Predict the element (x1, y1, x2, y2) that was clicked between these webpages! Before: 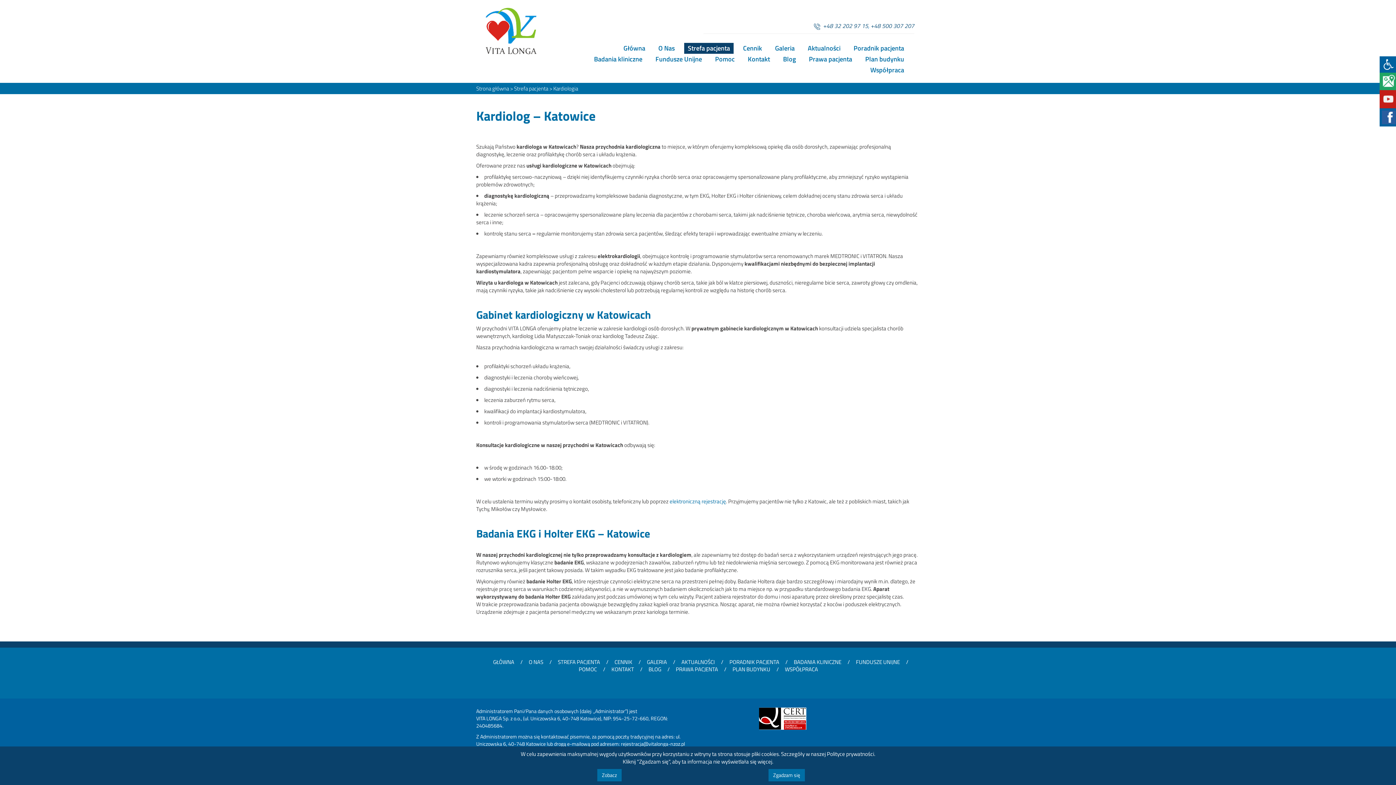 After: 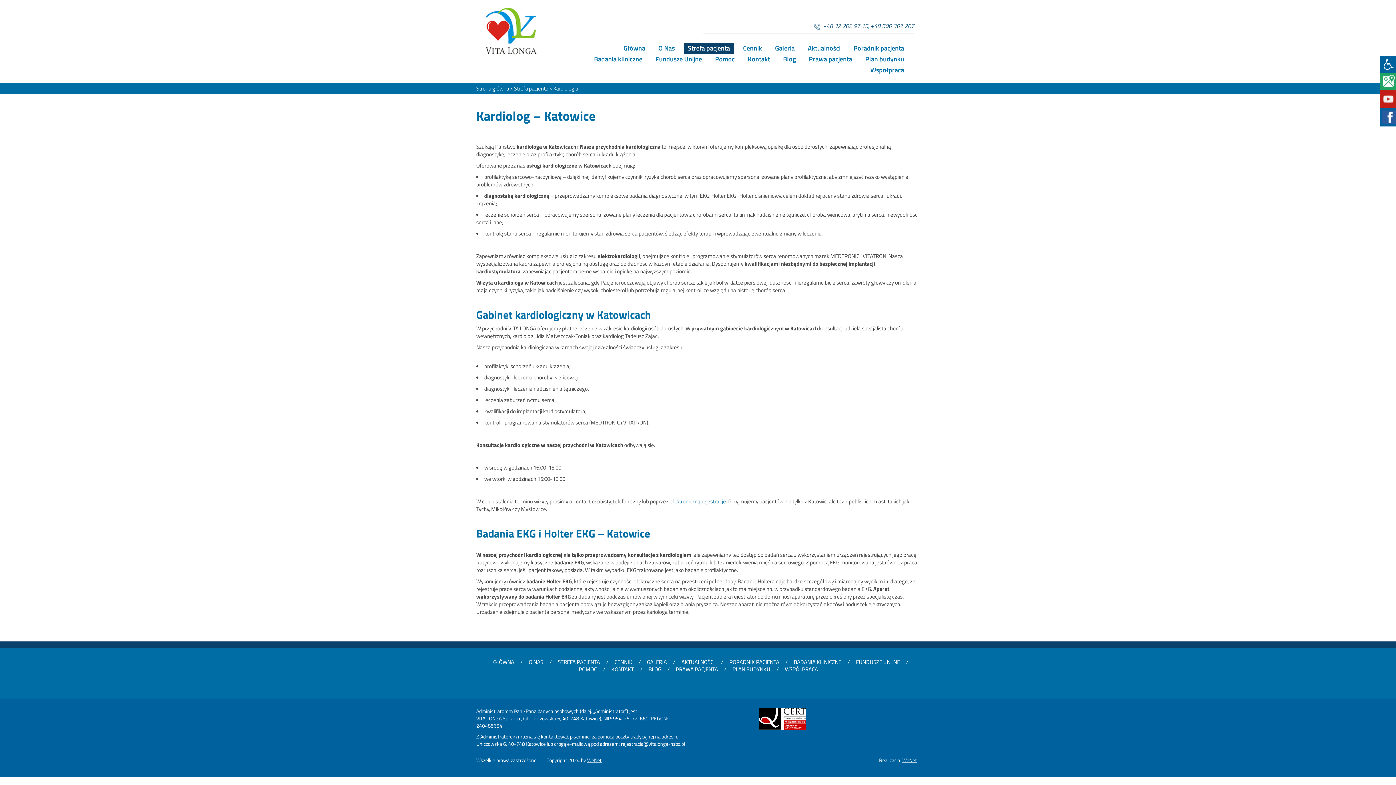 Action: bbox: (768, 769, 805, 781) label: Zgadzam się